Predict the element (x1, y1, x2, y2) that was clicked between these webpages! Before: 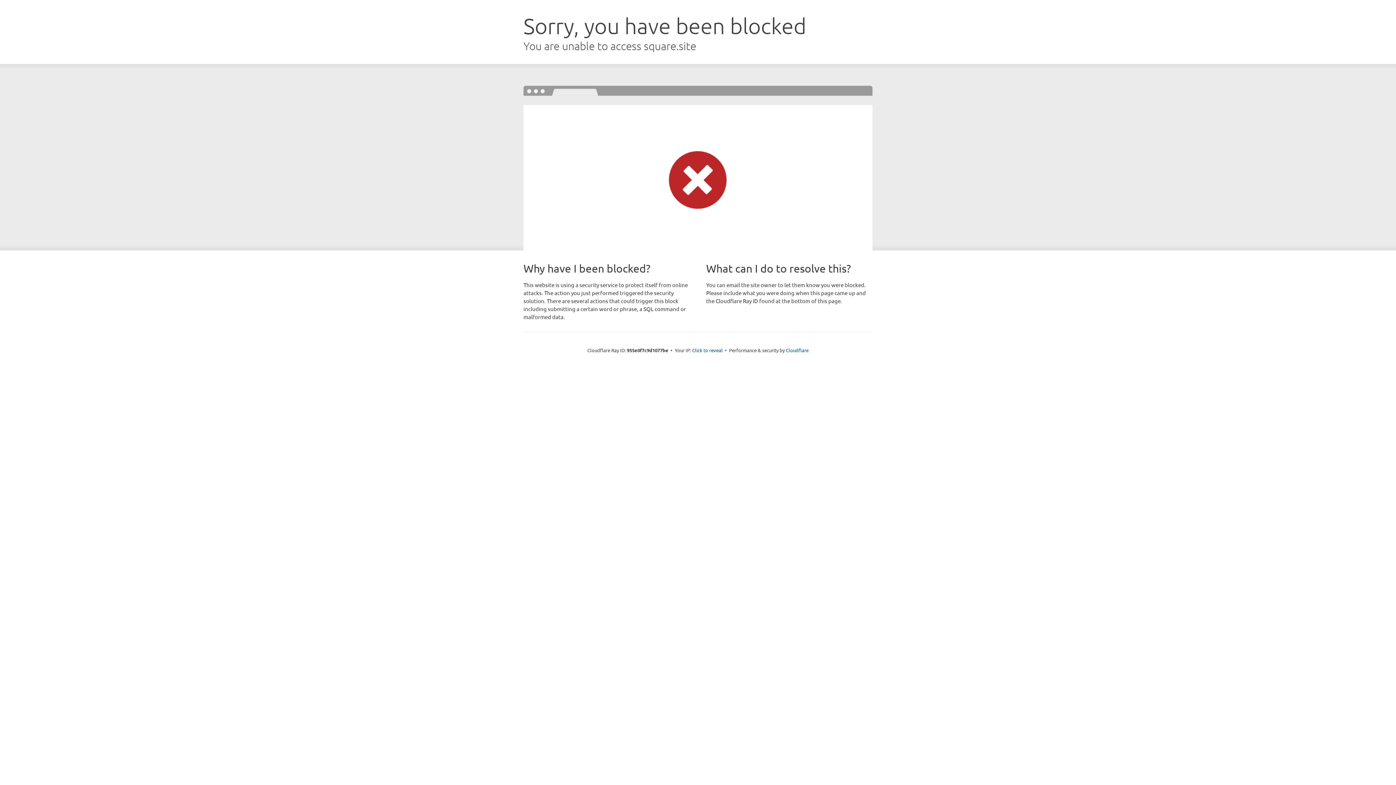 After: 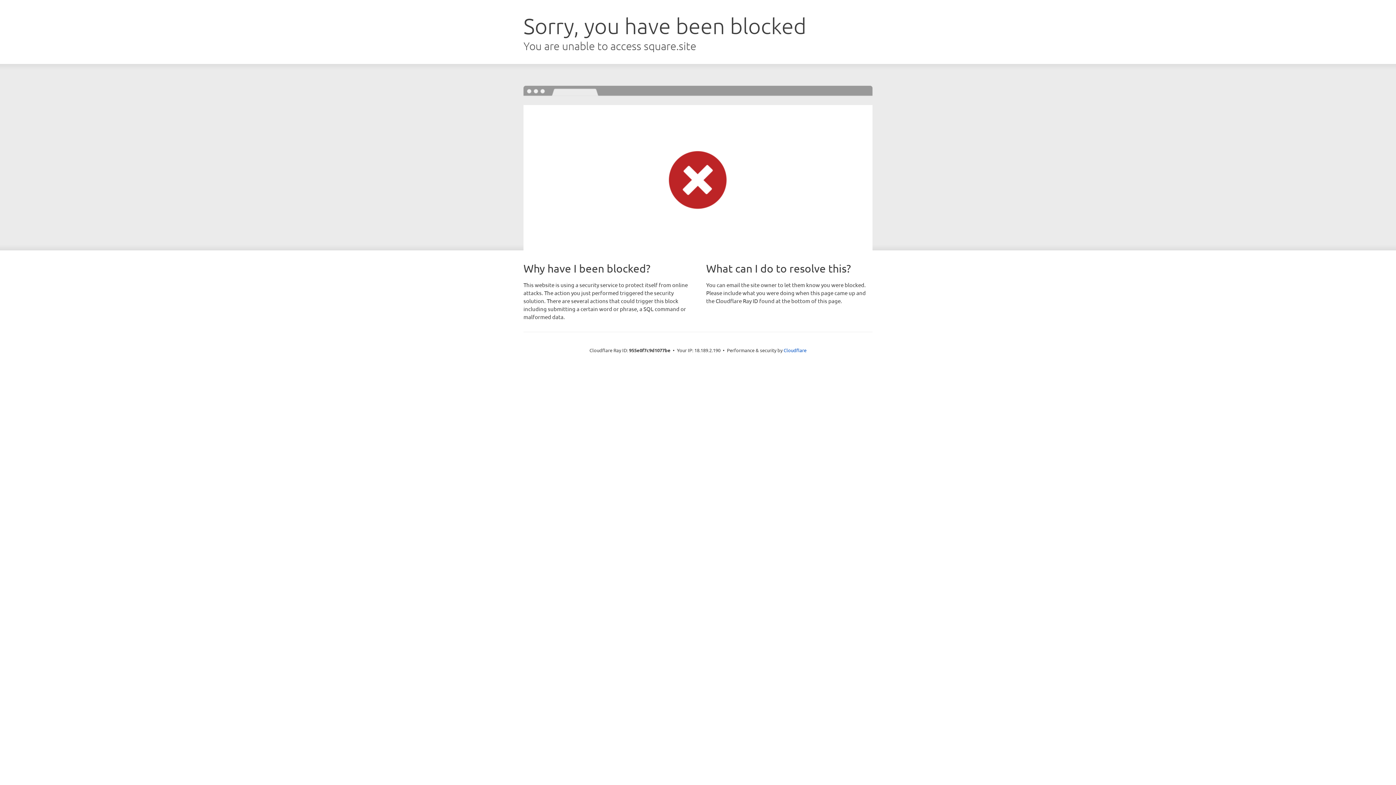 Action: label: Click to reveal bbox: (692, 346, 722, 353)